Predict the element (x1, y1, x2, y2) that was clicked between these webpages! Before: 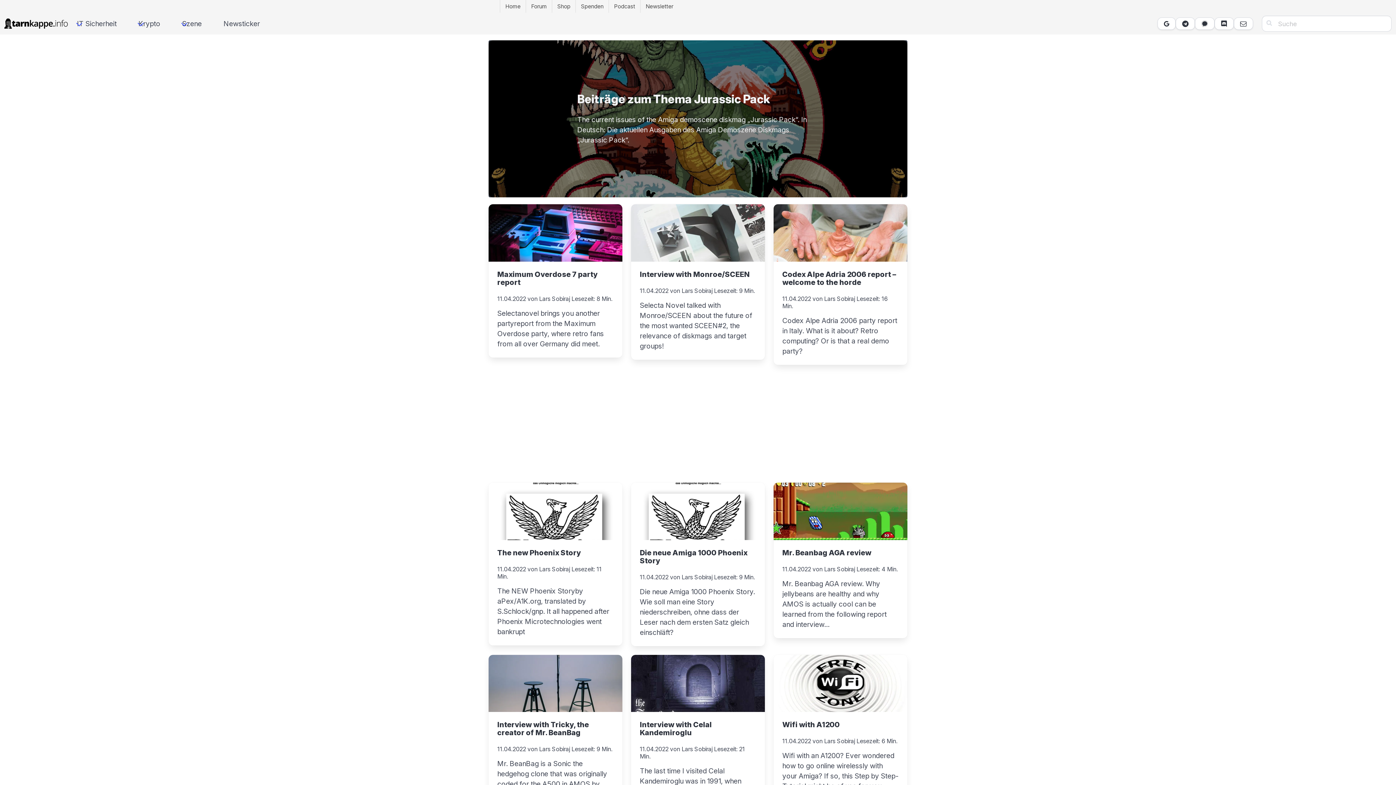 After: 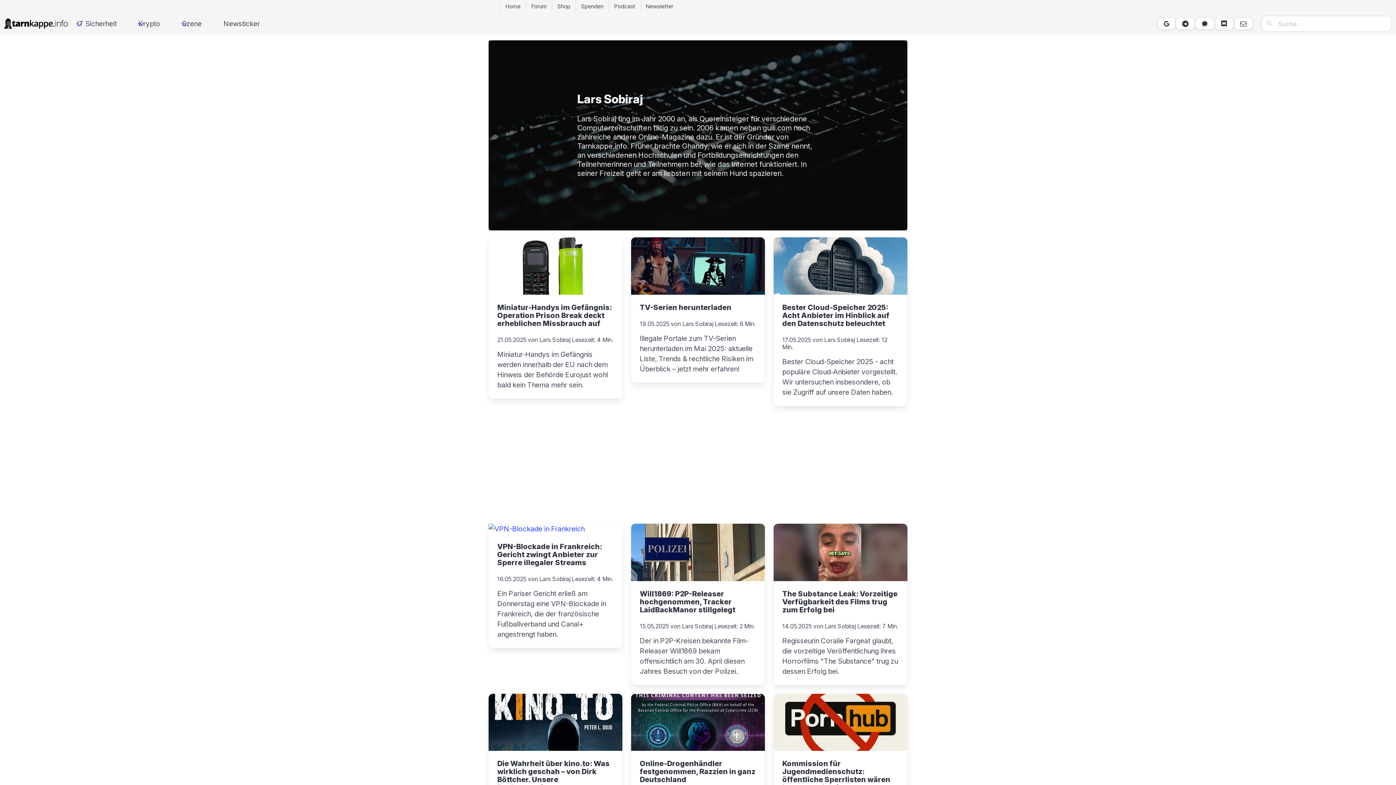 Action: label: Lars Sobiraj bbox: (539, 745, 570, 753)